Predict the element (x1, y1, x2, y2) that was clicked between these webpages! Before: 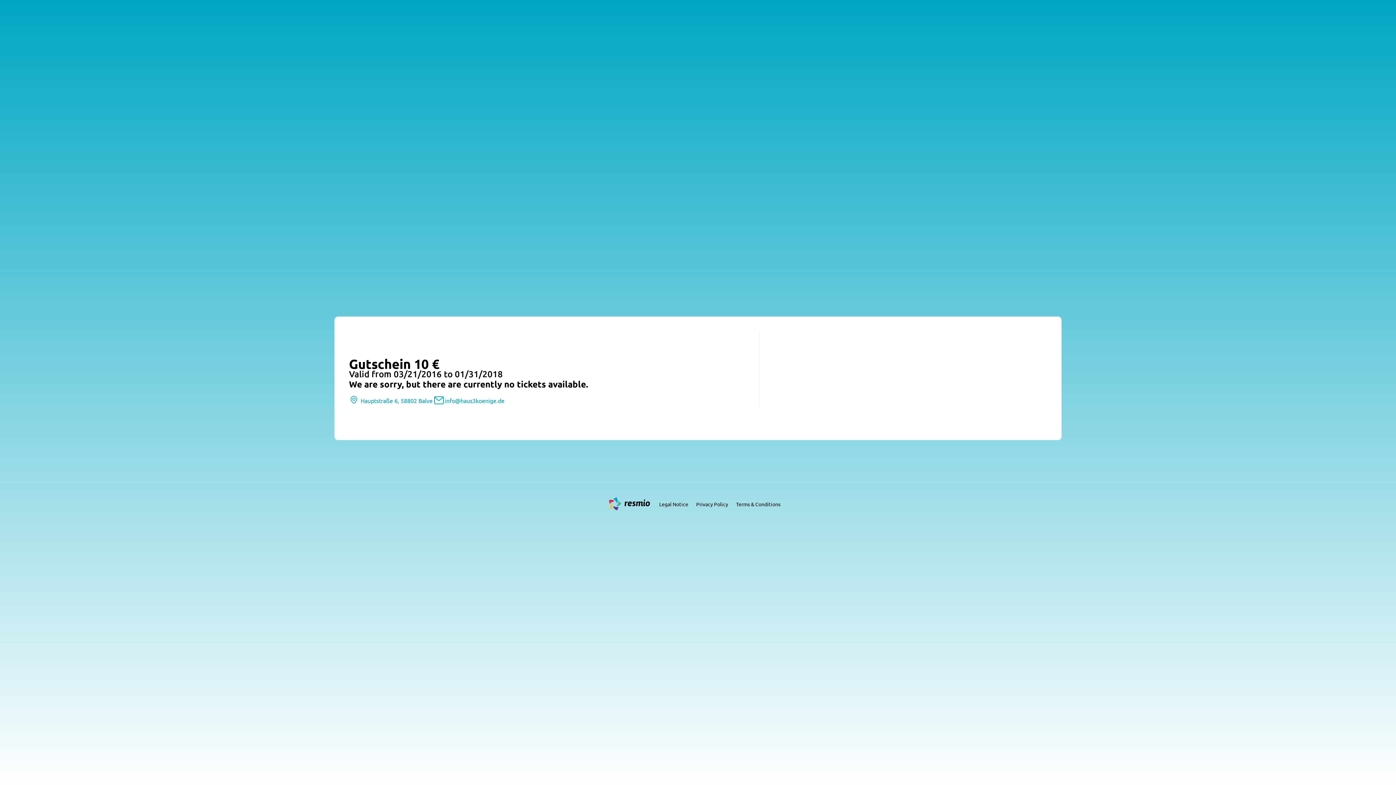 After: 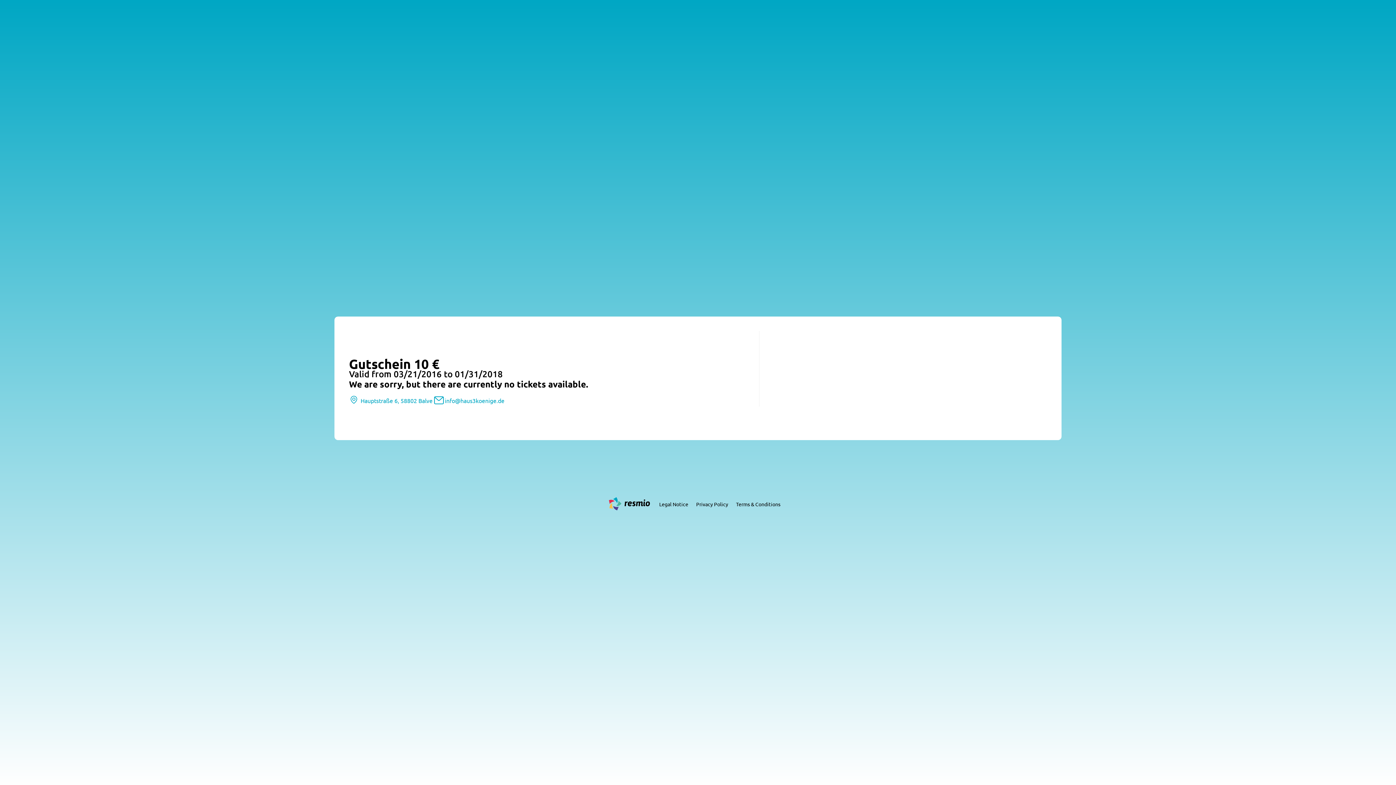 Action: label: Hauptstraße 6, 58802 Balve bbox: (360, 397, 432, 404)